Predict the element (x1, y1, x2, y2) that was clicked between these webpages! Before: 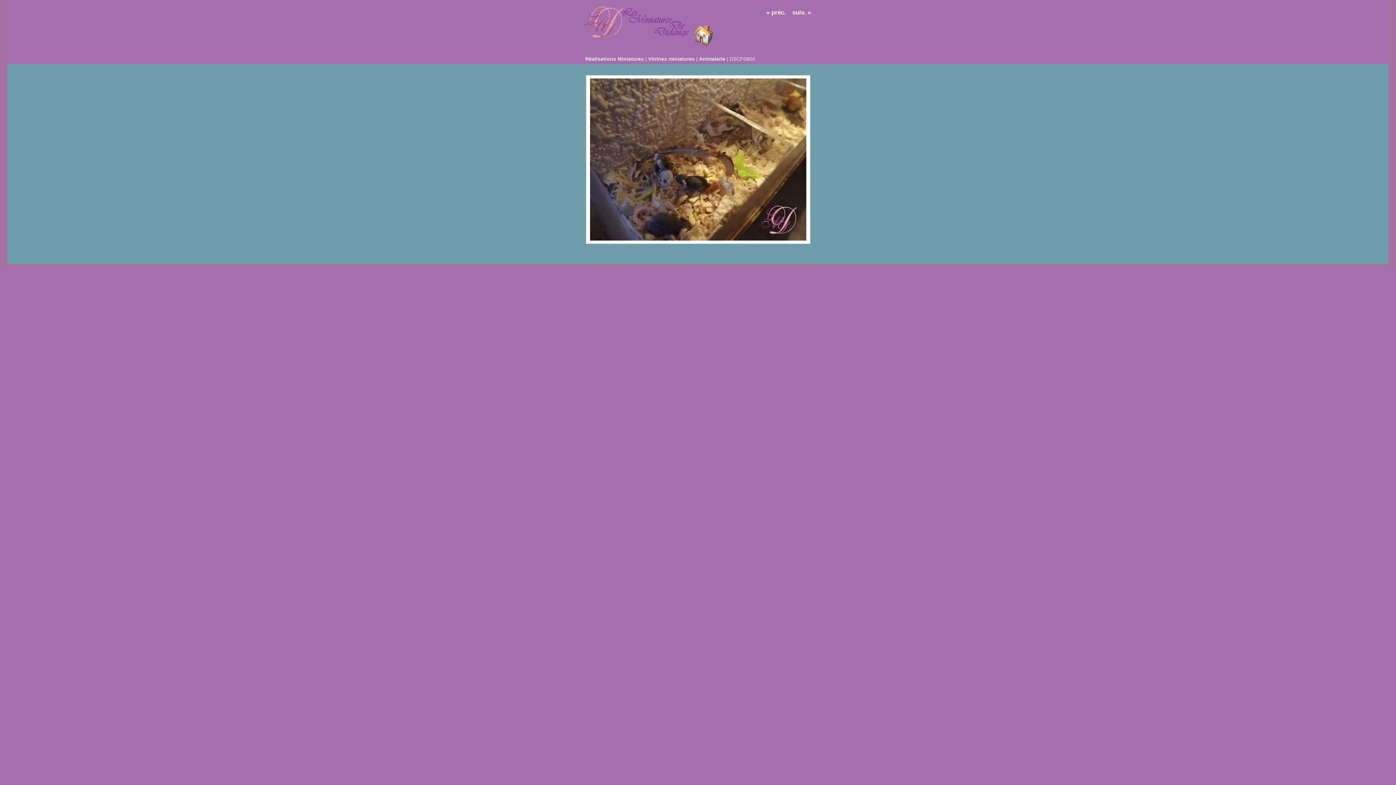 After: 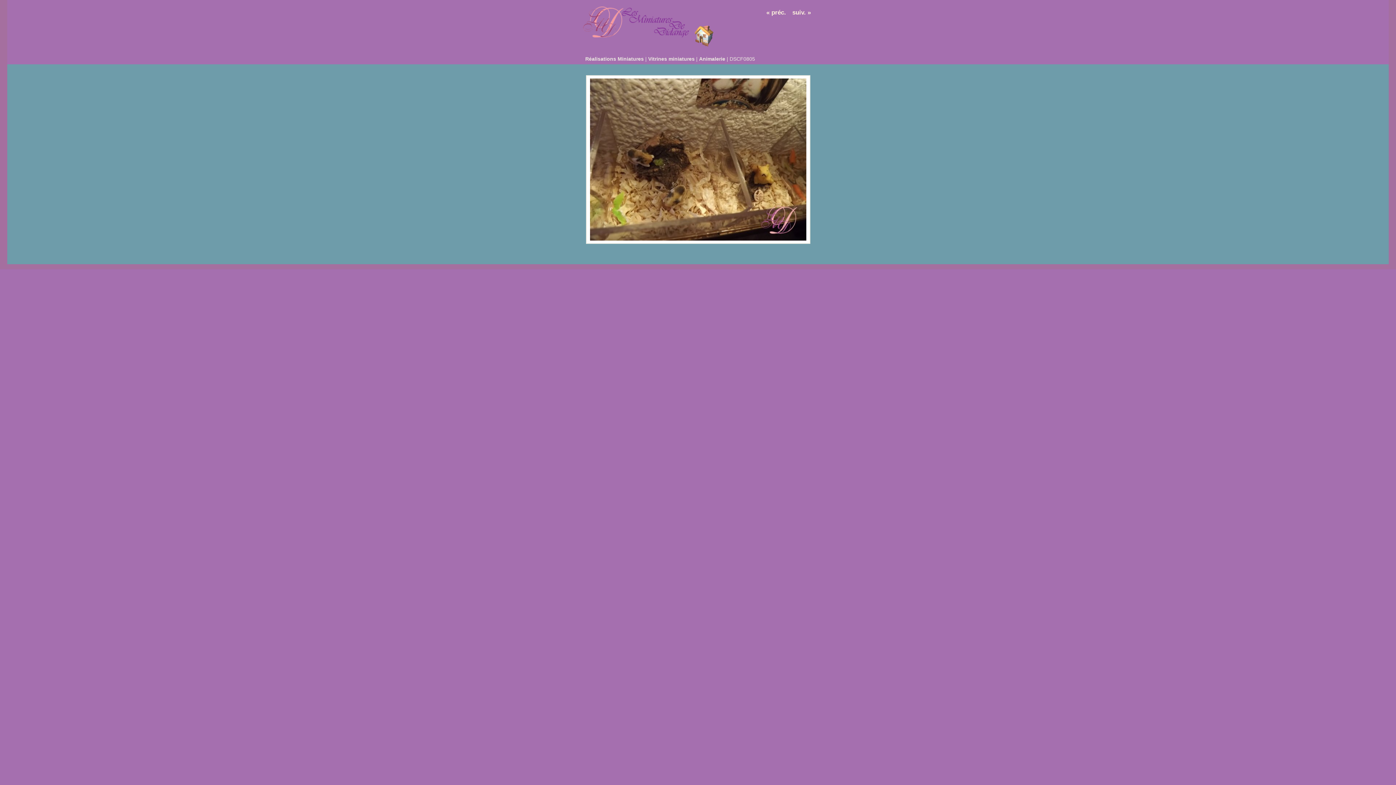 Action: bbox: (789, 6, 814, 18) label: suiv. »